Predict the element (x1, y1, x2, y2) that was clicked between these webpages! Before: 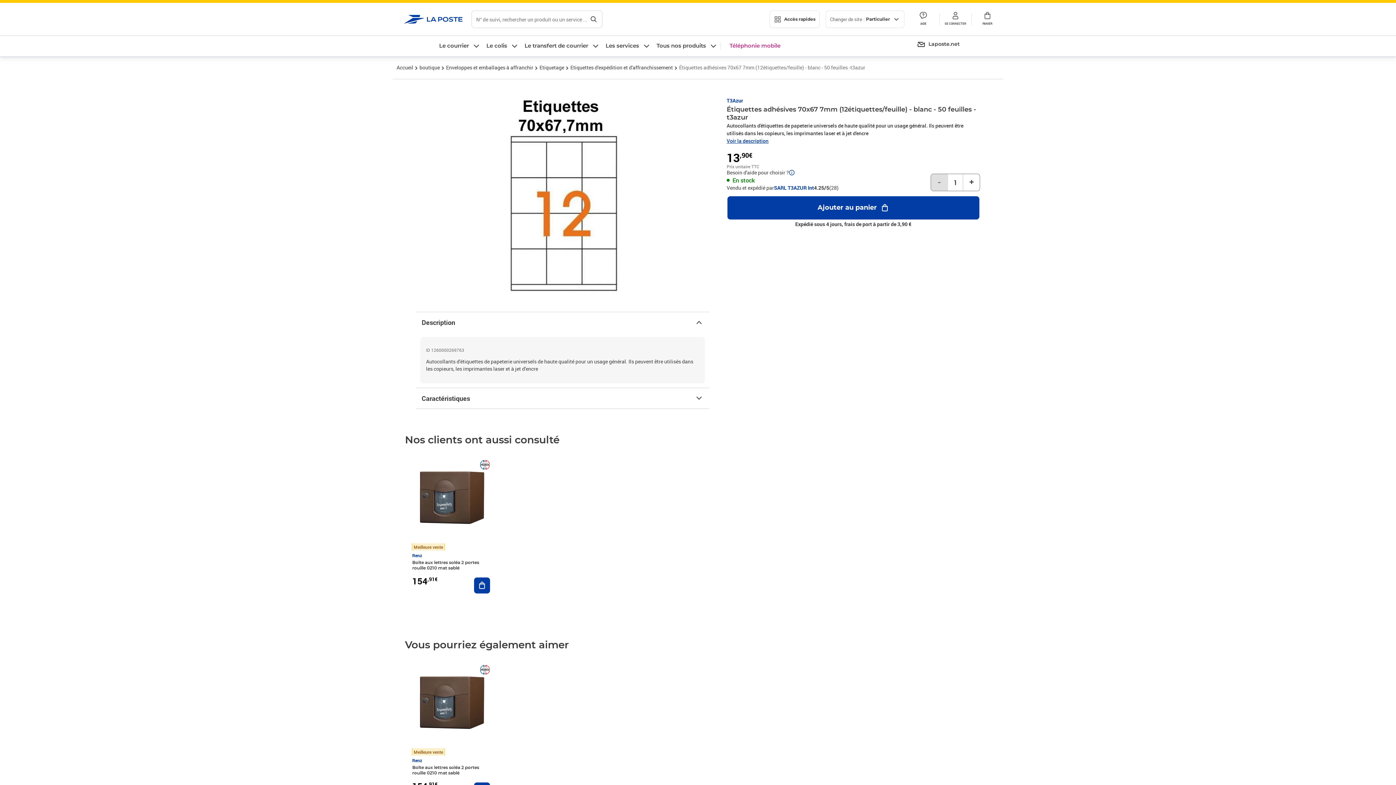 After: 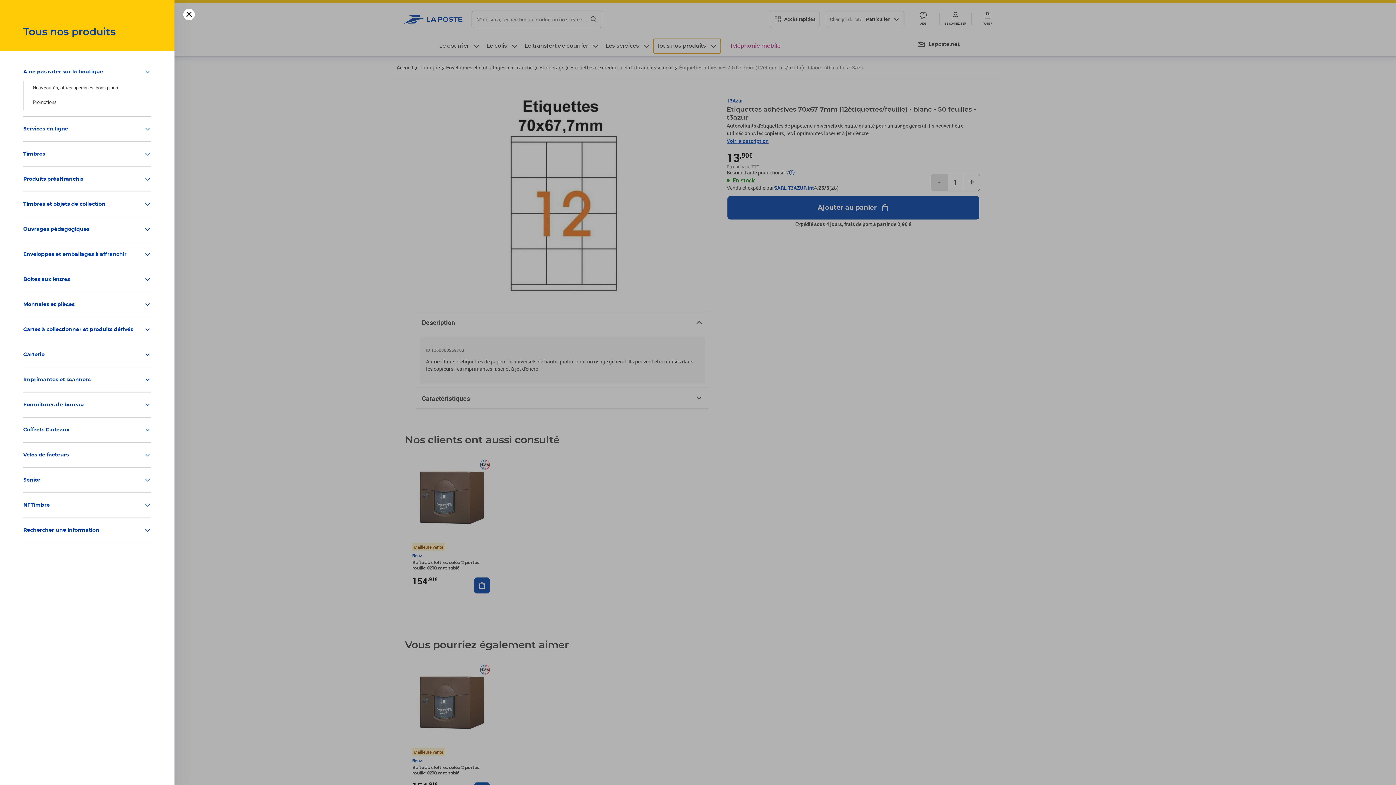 Action: bbox: (653, 38, 720, 53) label: Tous nos produits